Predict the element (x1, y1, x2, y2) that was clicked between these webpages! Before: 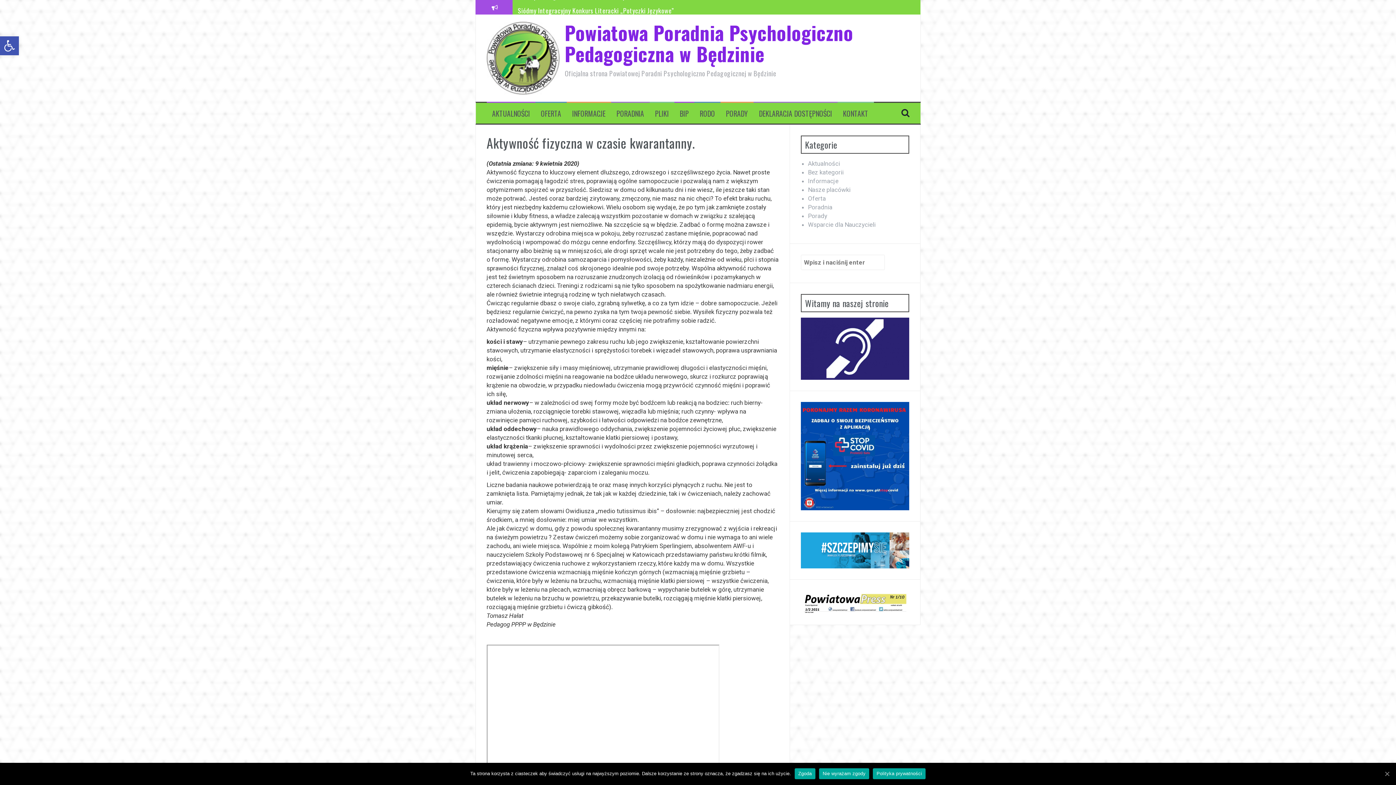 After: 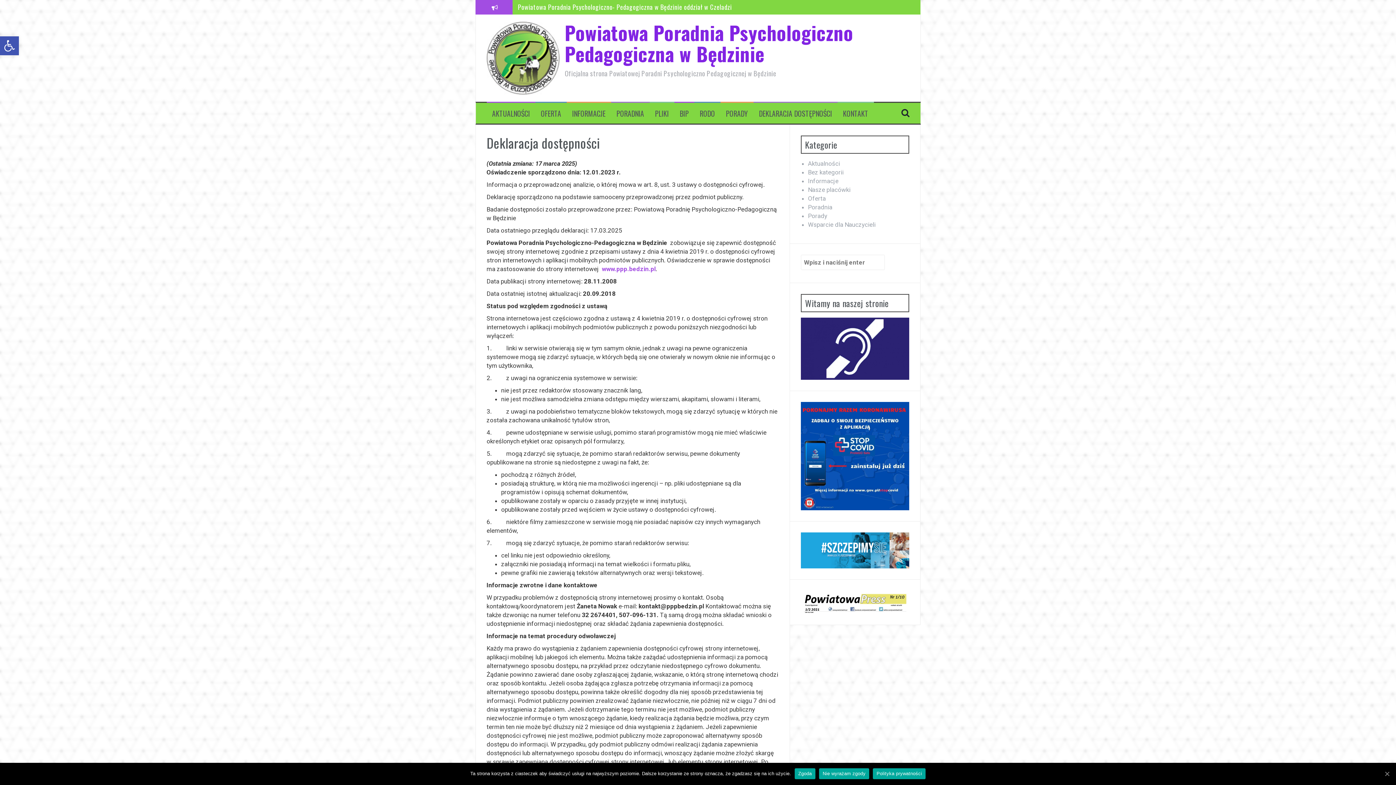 Action: label: DEKLARACJA DOSTĘPNOŚCI bbox: (759, 108, 832, 118)